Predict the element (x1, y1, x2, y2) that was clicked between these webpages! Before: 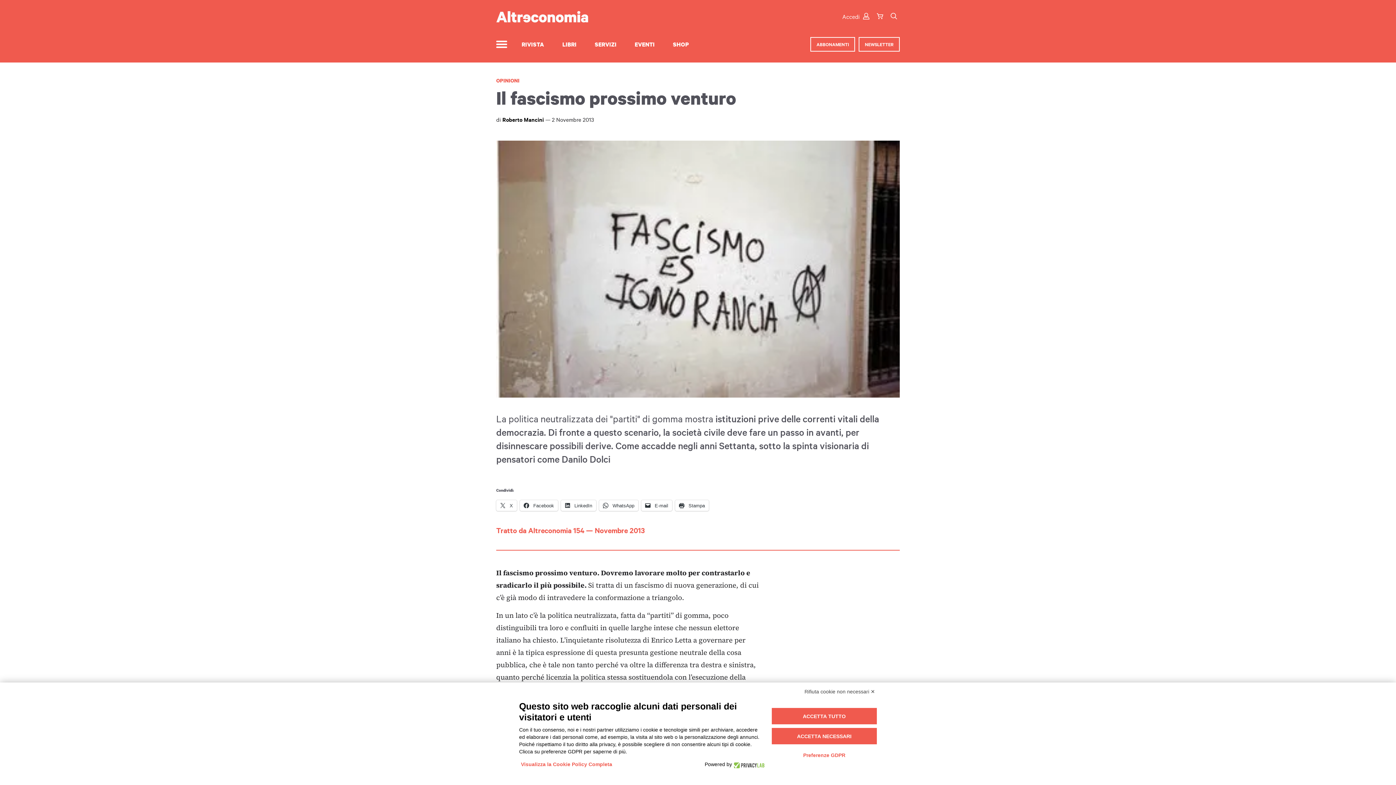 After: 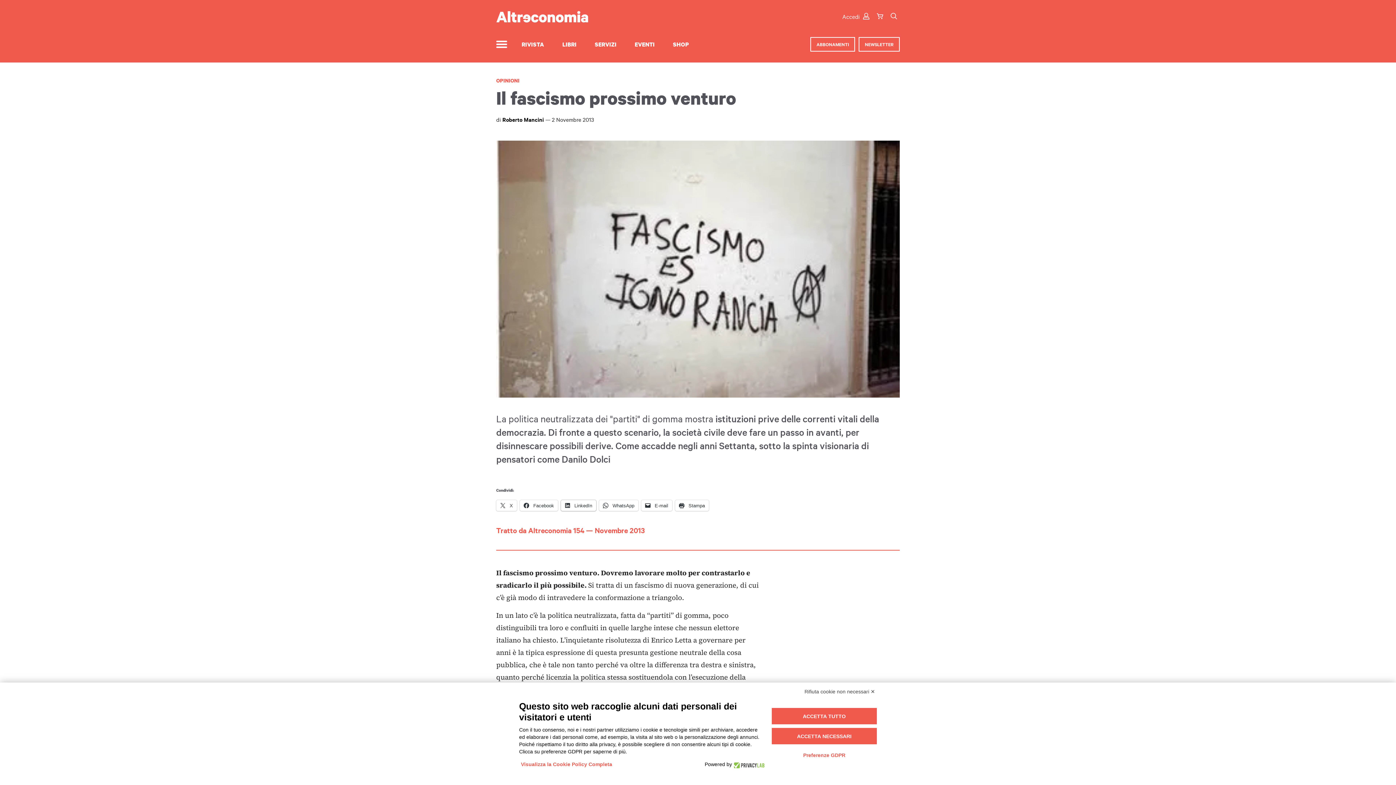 Action: label:  LinkedIn bbox: (561, 500, 596, 511)